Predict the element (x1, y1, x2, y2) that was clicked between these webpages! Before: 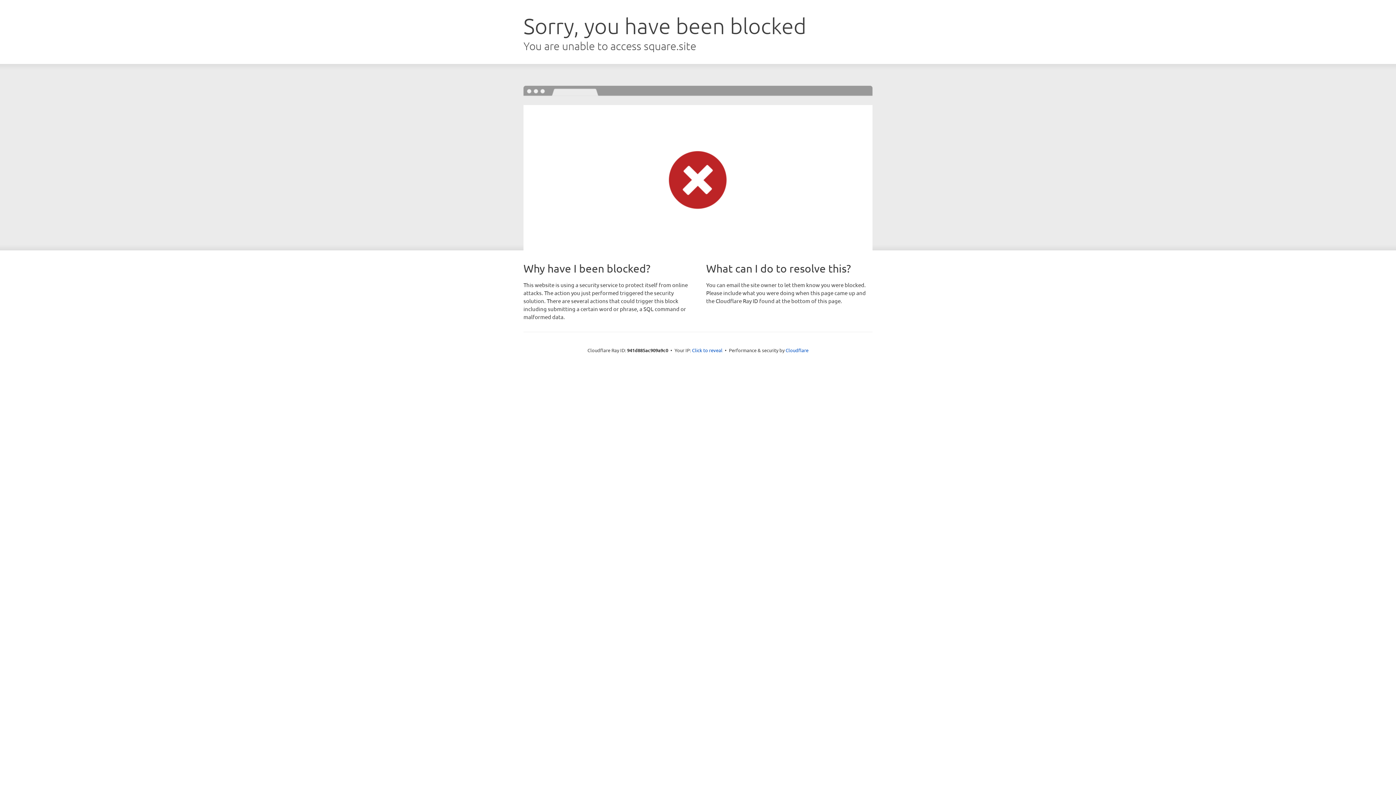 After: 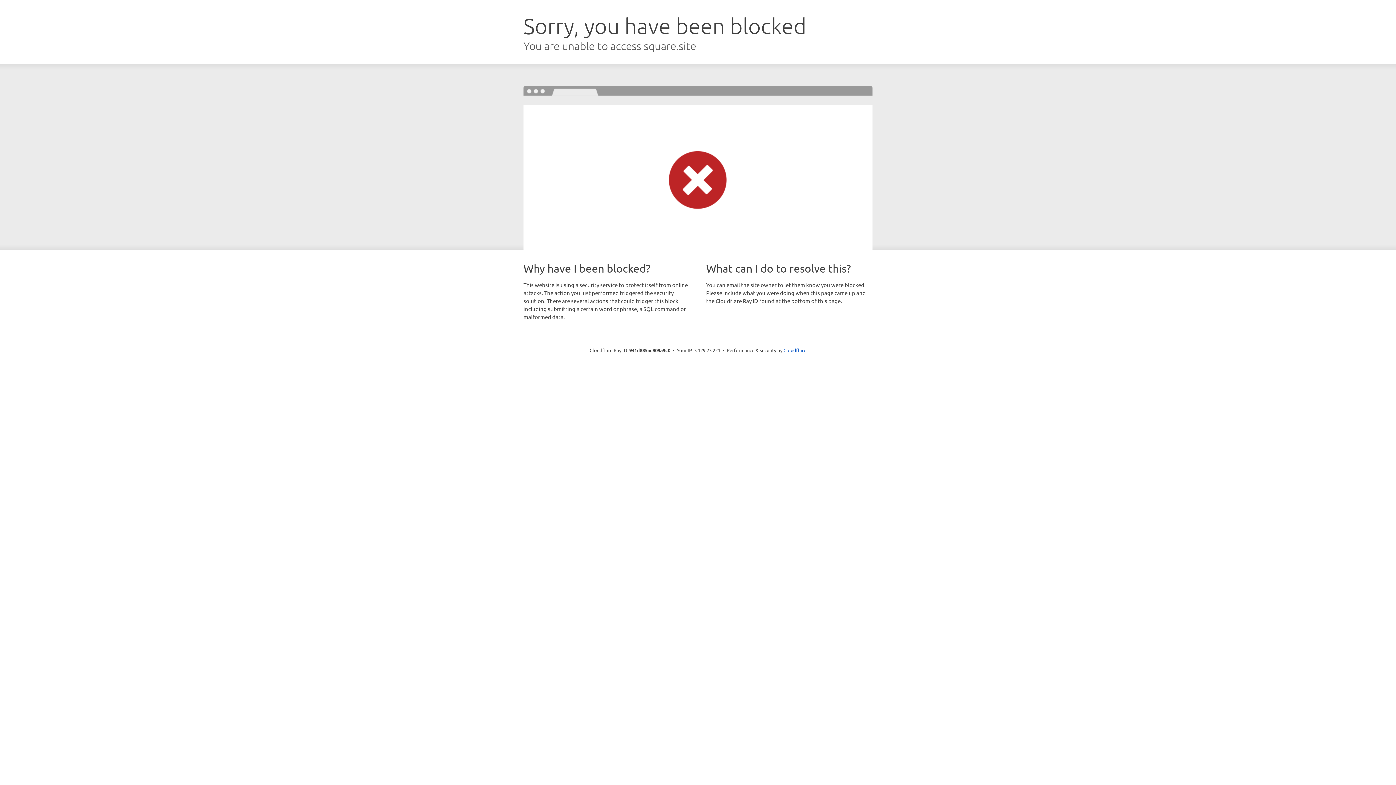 Action: label: Click to reveal bbox: (692, 346, 722, 353)